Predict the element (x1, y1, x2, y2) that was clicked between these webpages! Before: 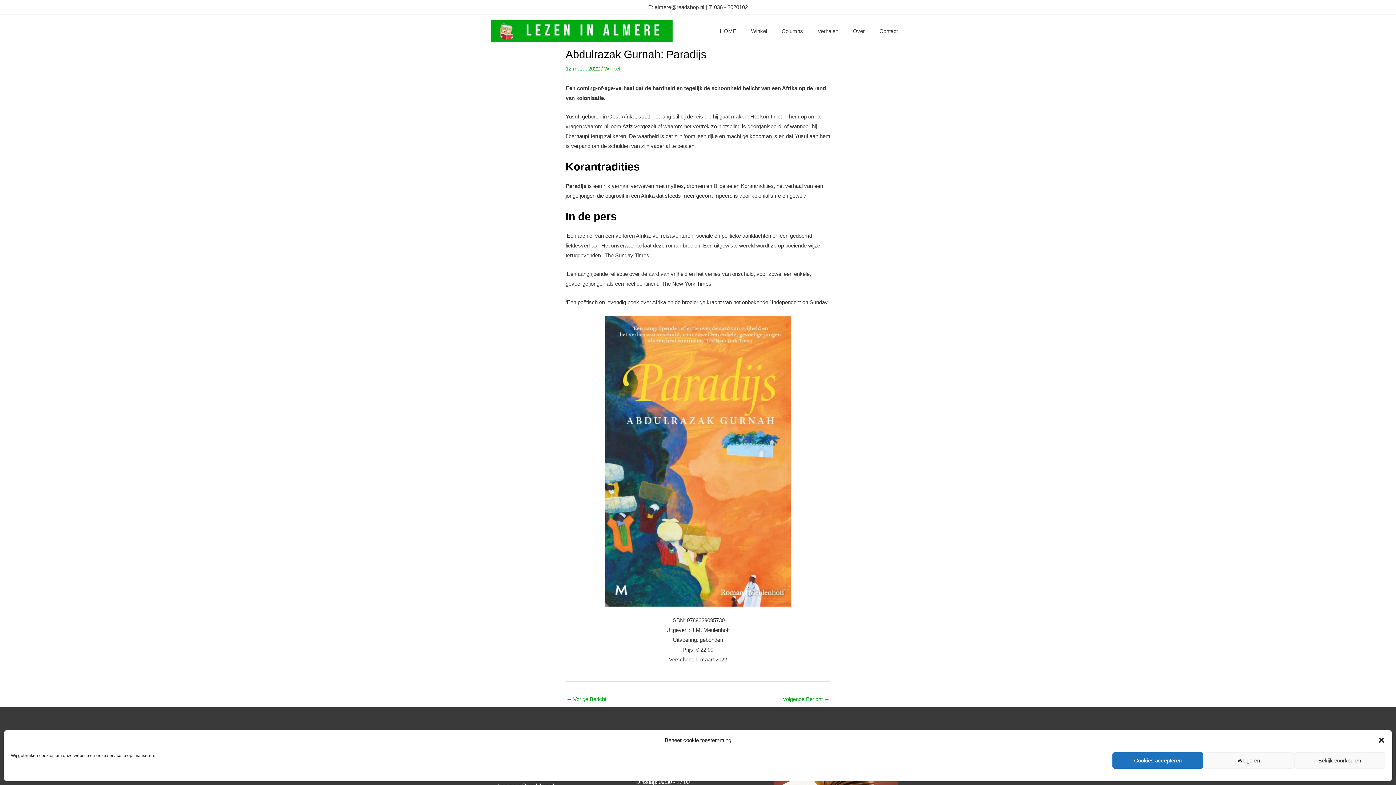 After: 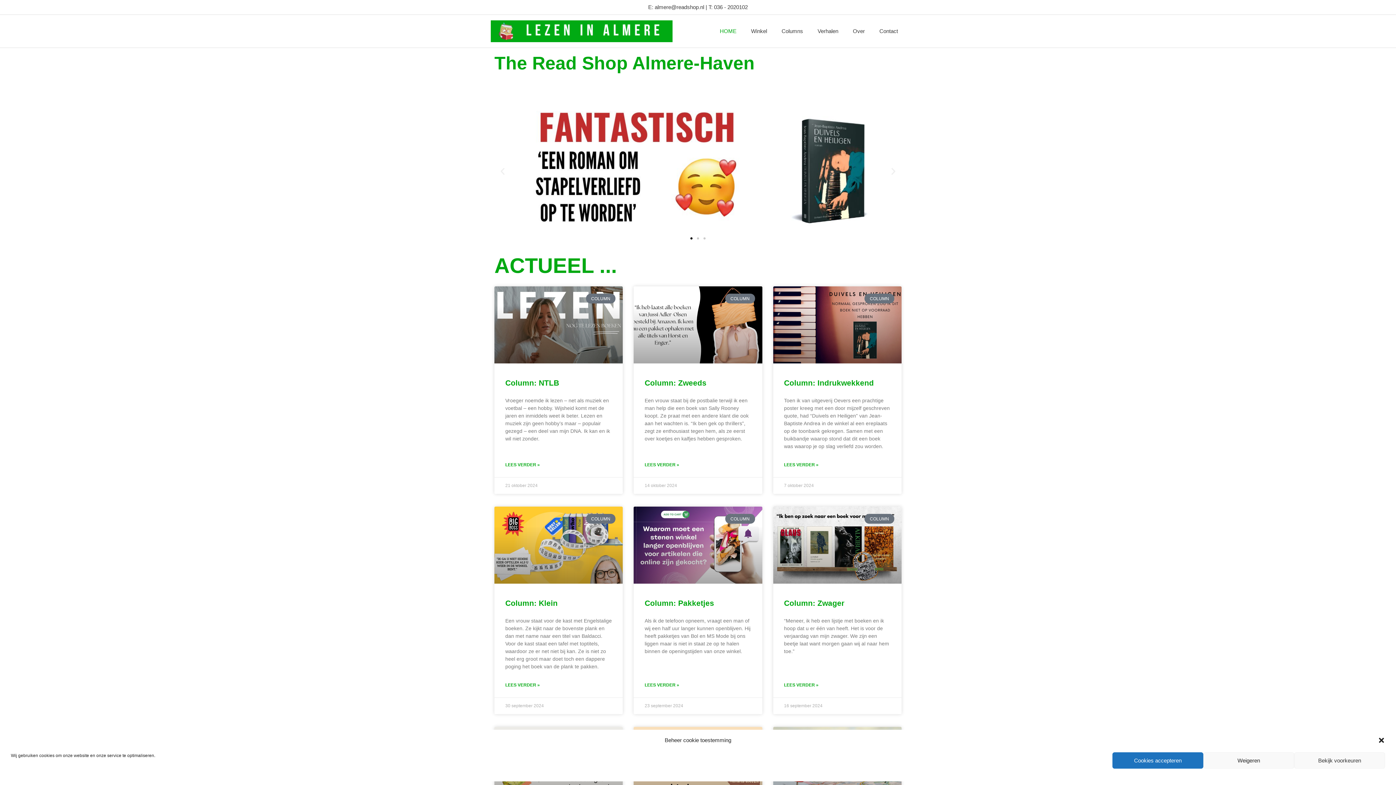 Action: bbox: (490, 27, 672, 33)